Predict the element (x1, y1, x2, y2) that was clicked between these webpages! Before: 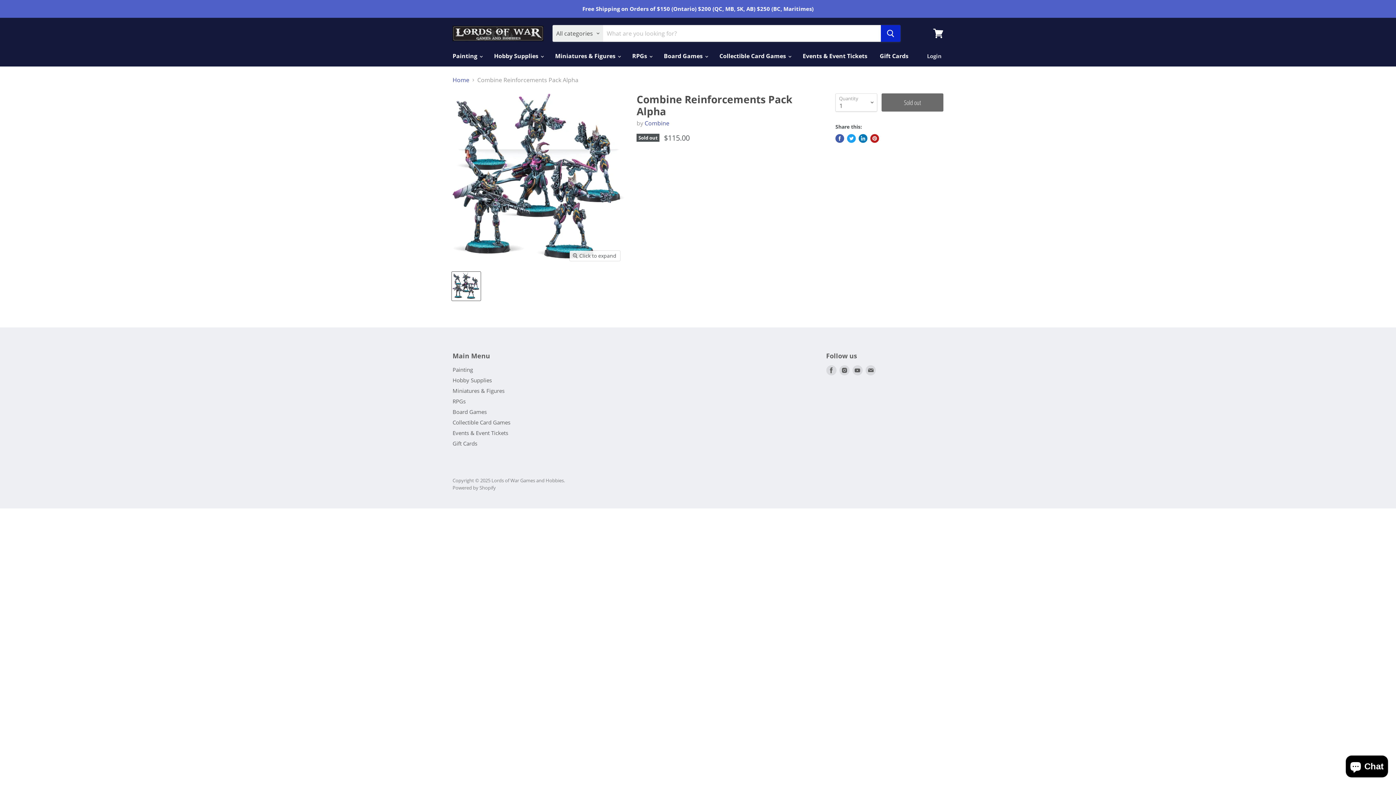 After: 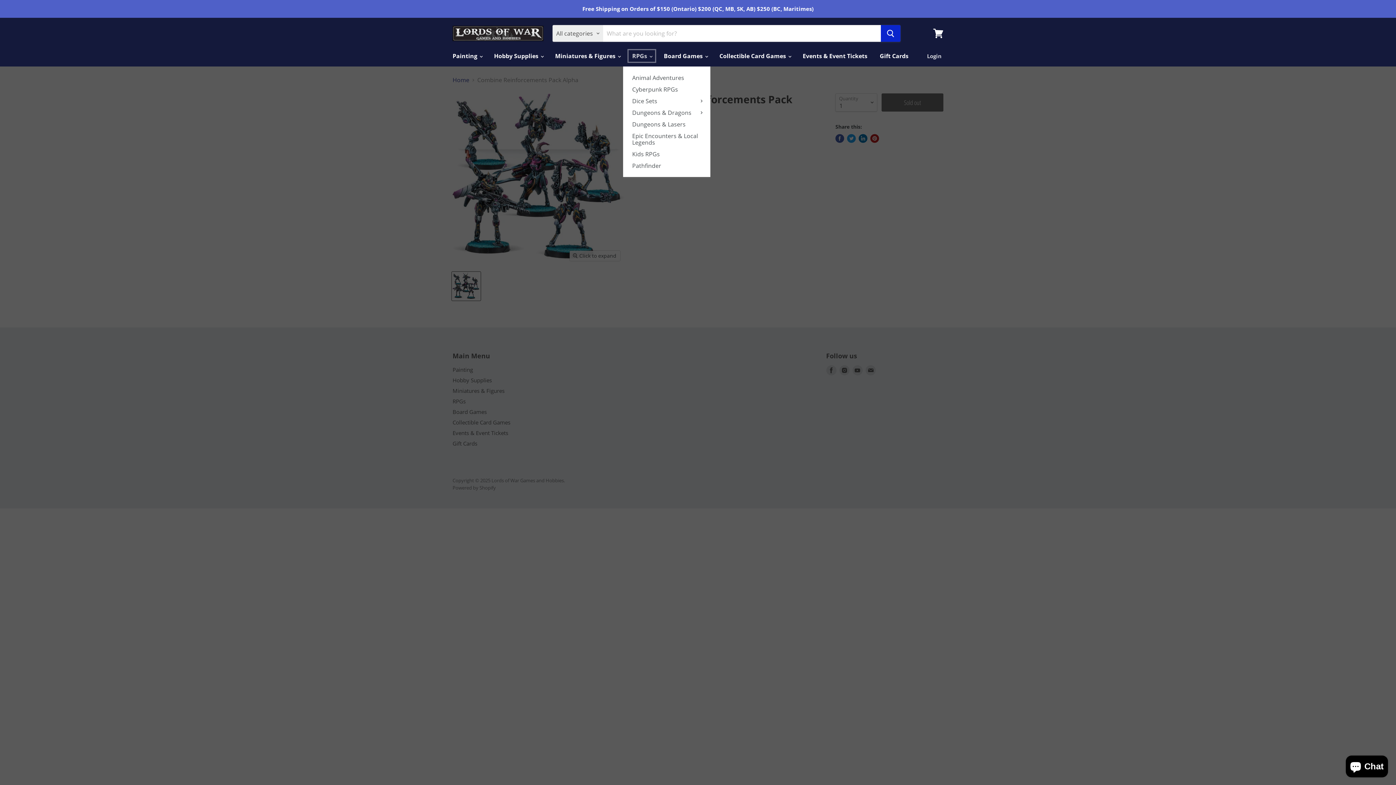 Action: bbox: (626, 48, 657, 63) label: RPGs 